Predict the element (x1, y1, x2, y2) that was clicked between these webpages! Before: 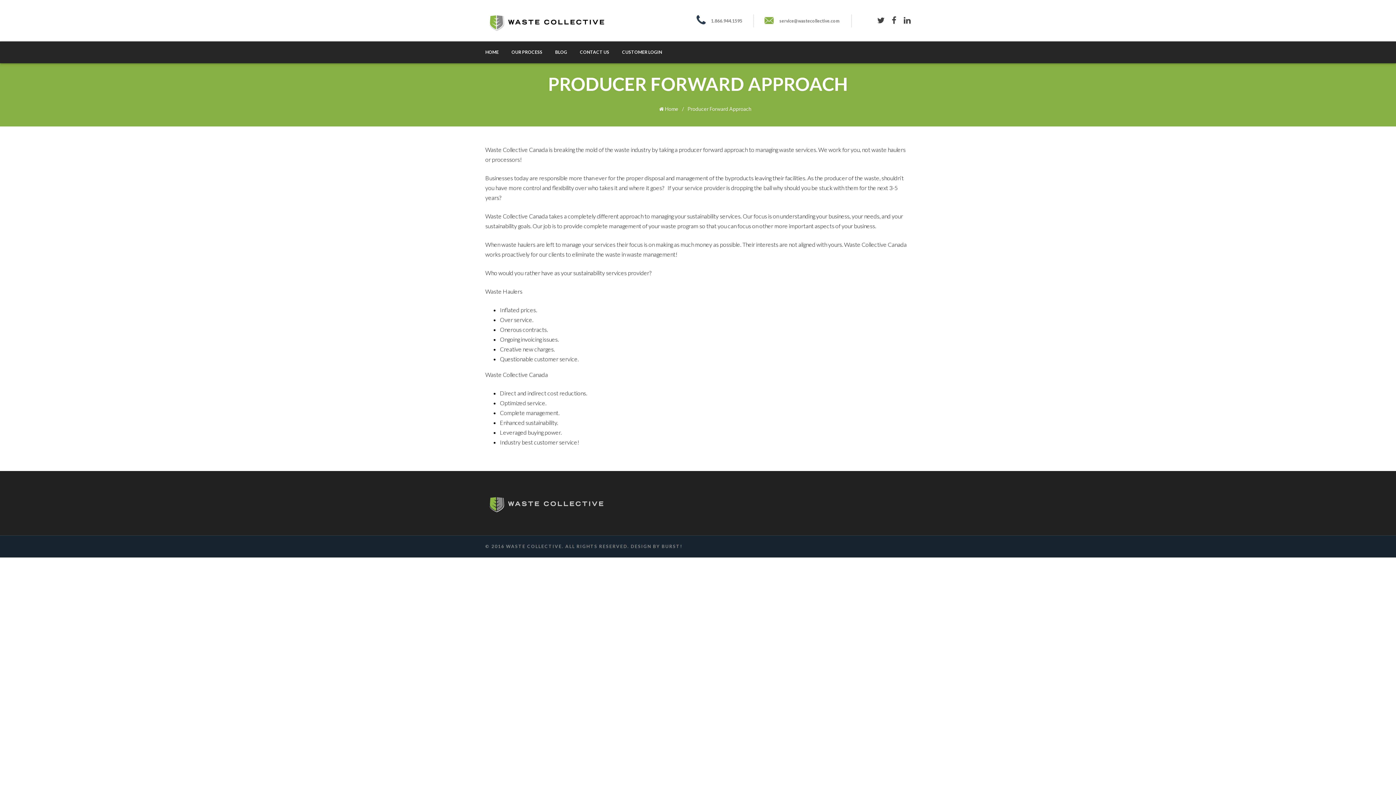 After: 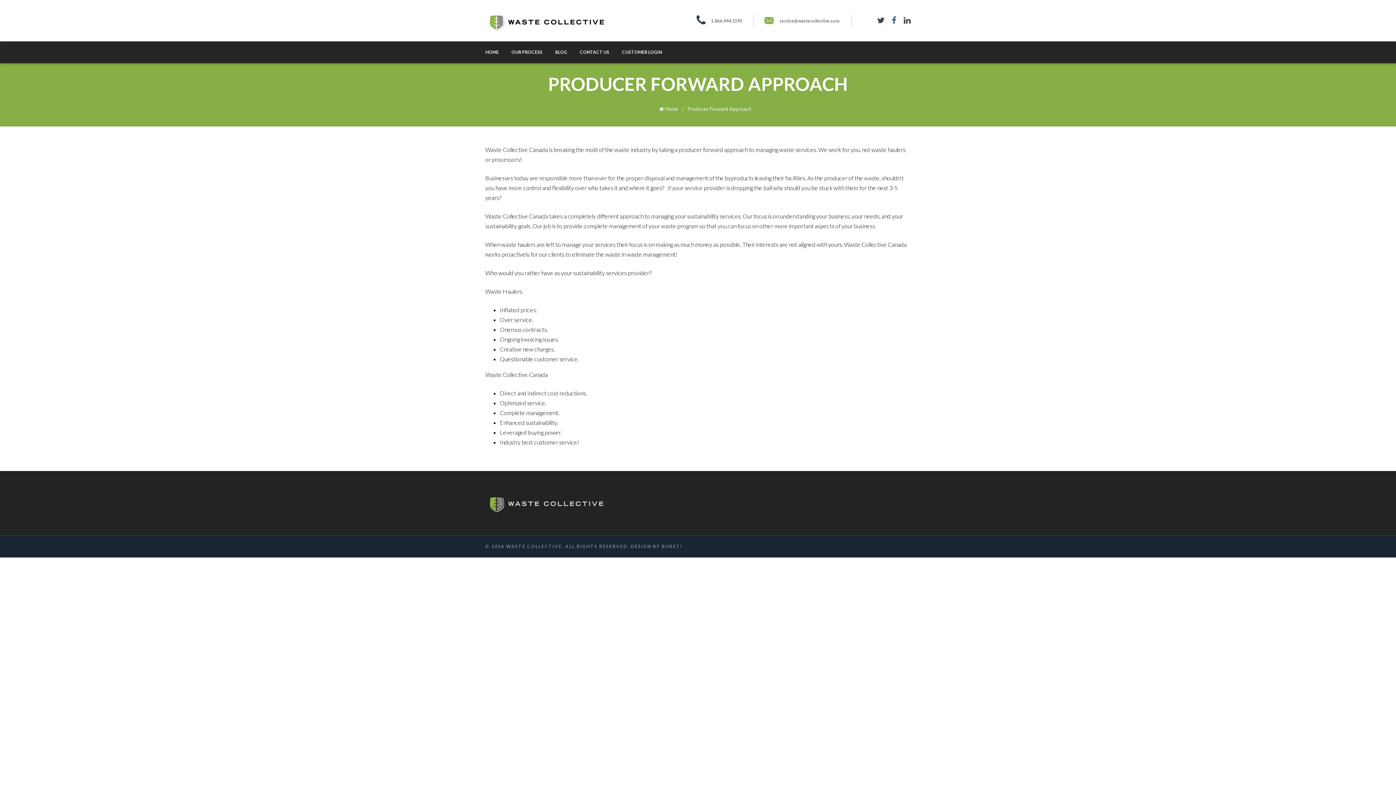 Action: bbox: (891, 16, 896, 24)